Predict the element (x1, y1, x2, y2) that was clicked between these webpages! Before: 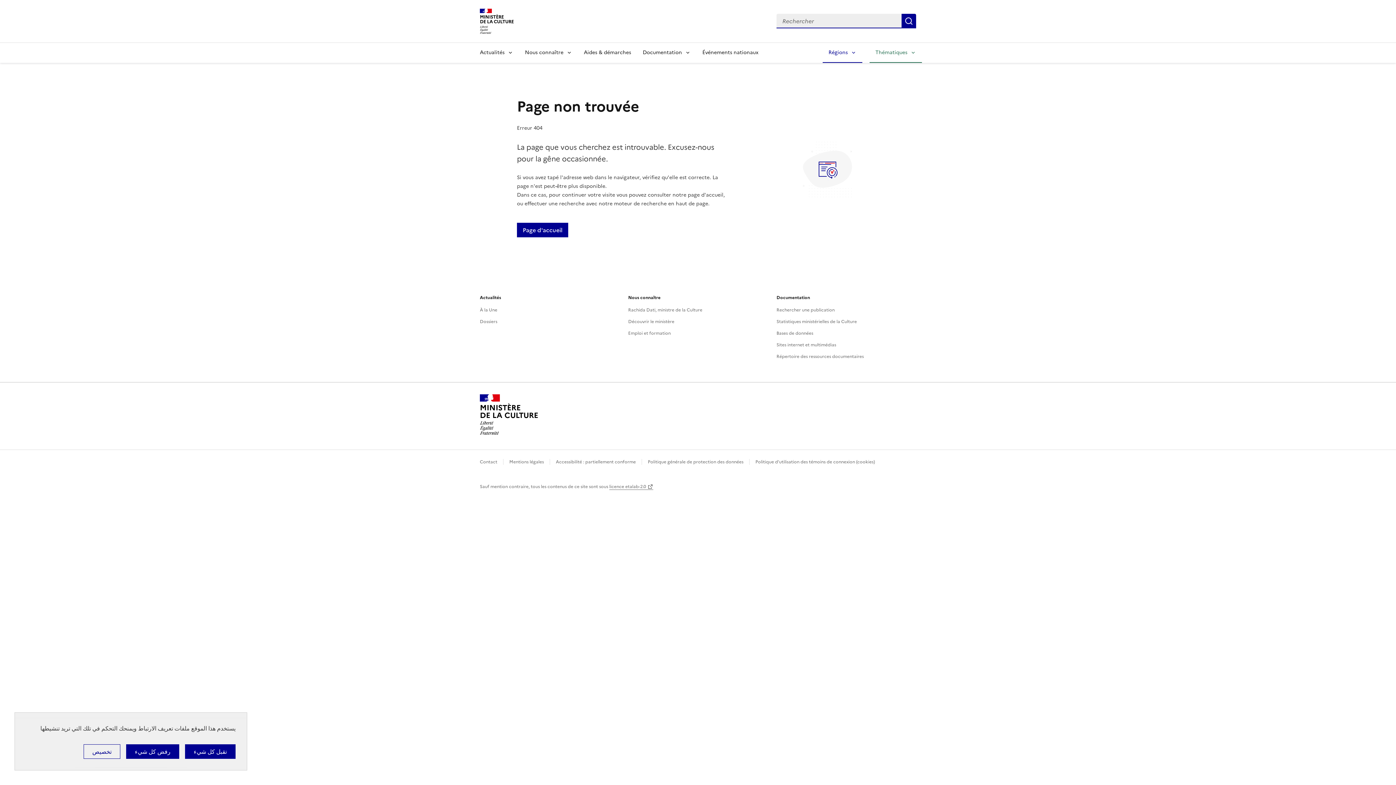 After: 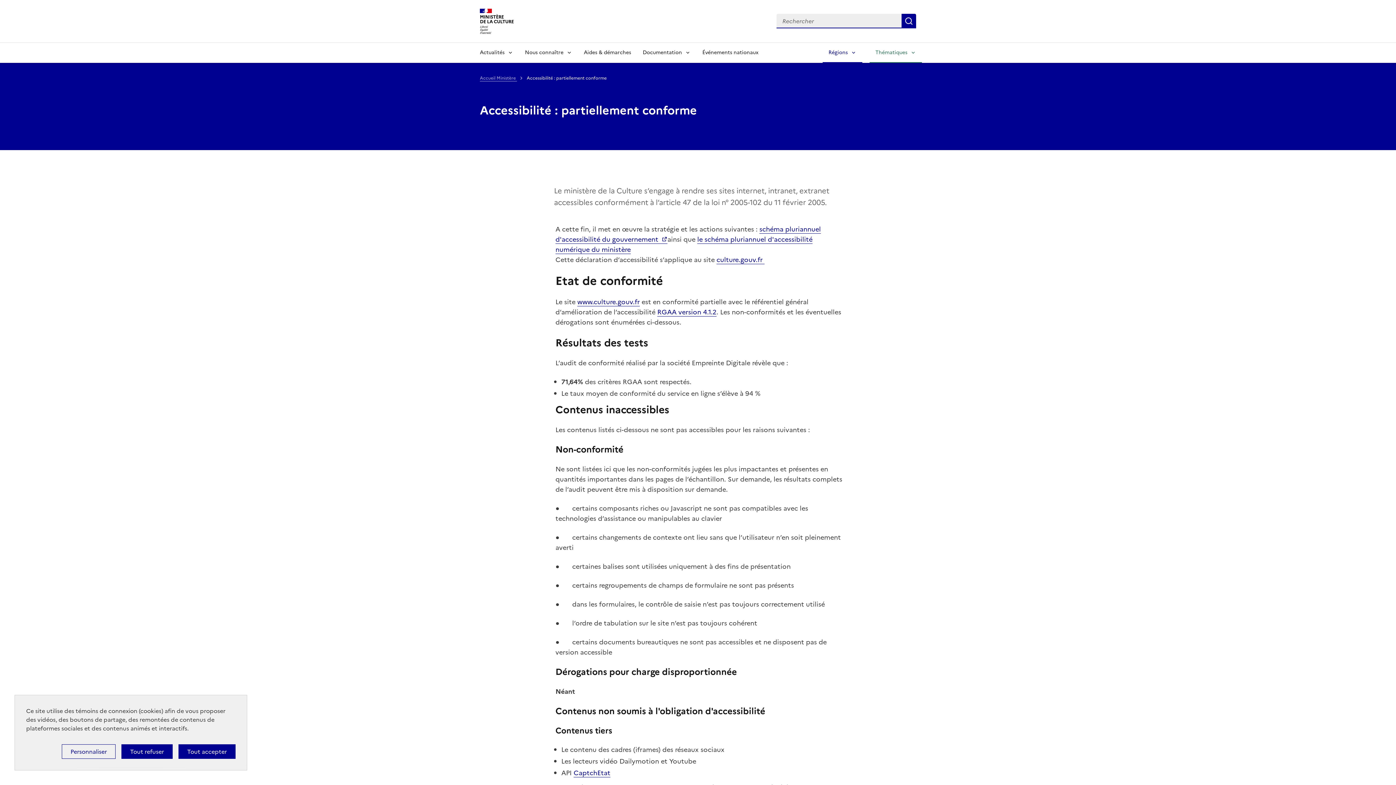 Action: label: Accessibilité : partiellement conforme bbox: (556, 459, 636, 465)